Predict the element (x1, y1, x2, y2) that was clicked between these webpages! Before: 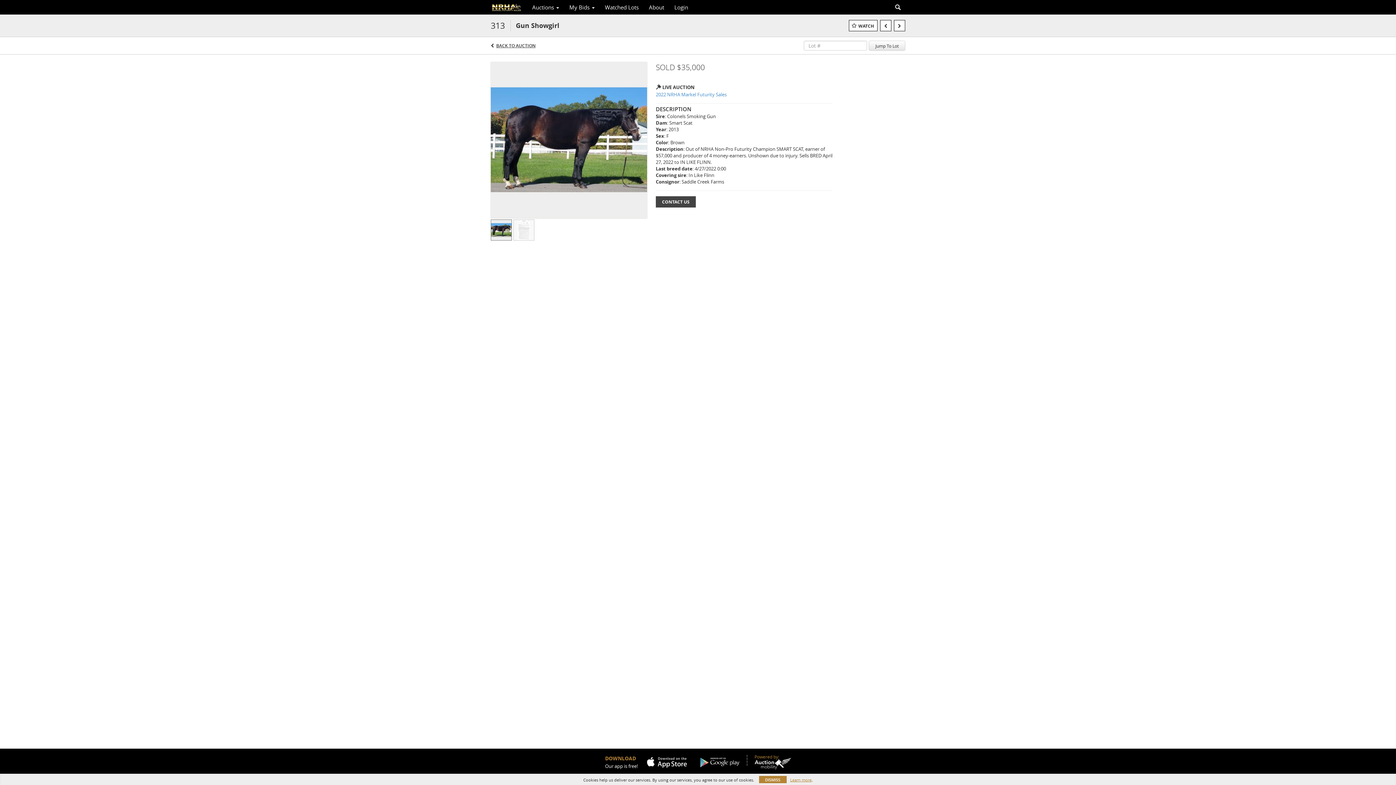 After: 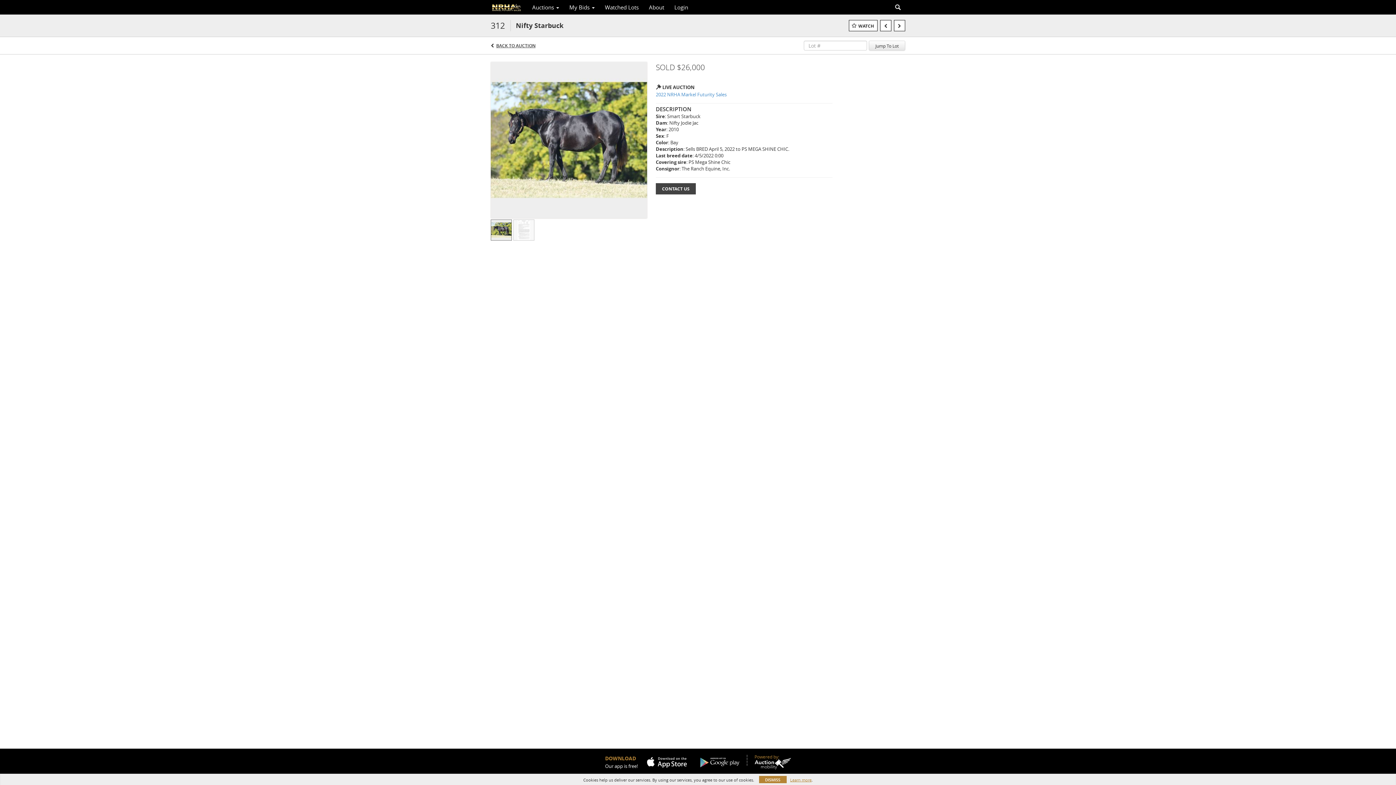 Action: bbox: (880, 20, 891, 31)